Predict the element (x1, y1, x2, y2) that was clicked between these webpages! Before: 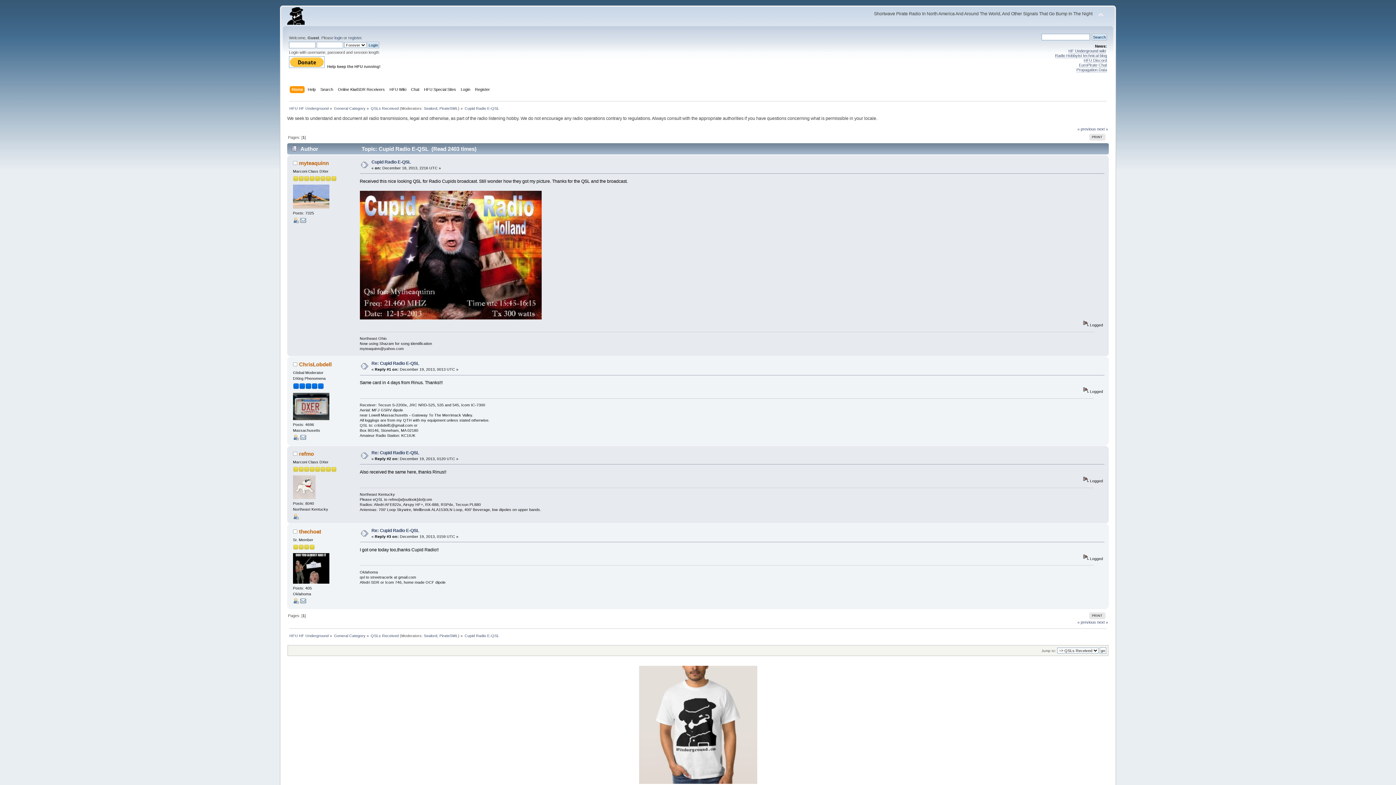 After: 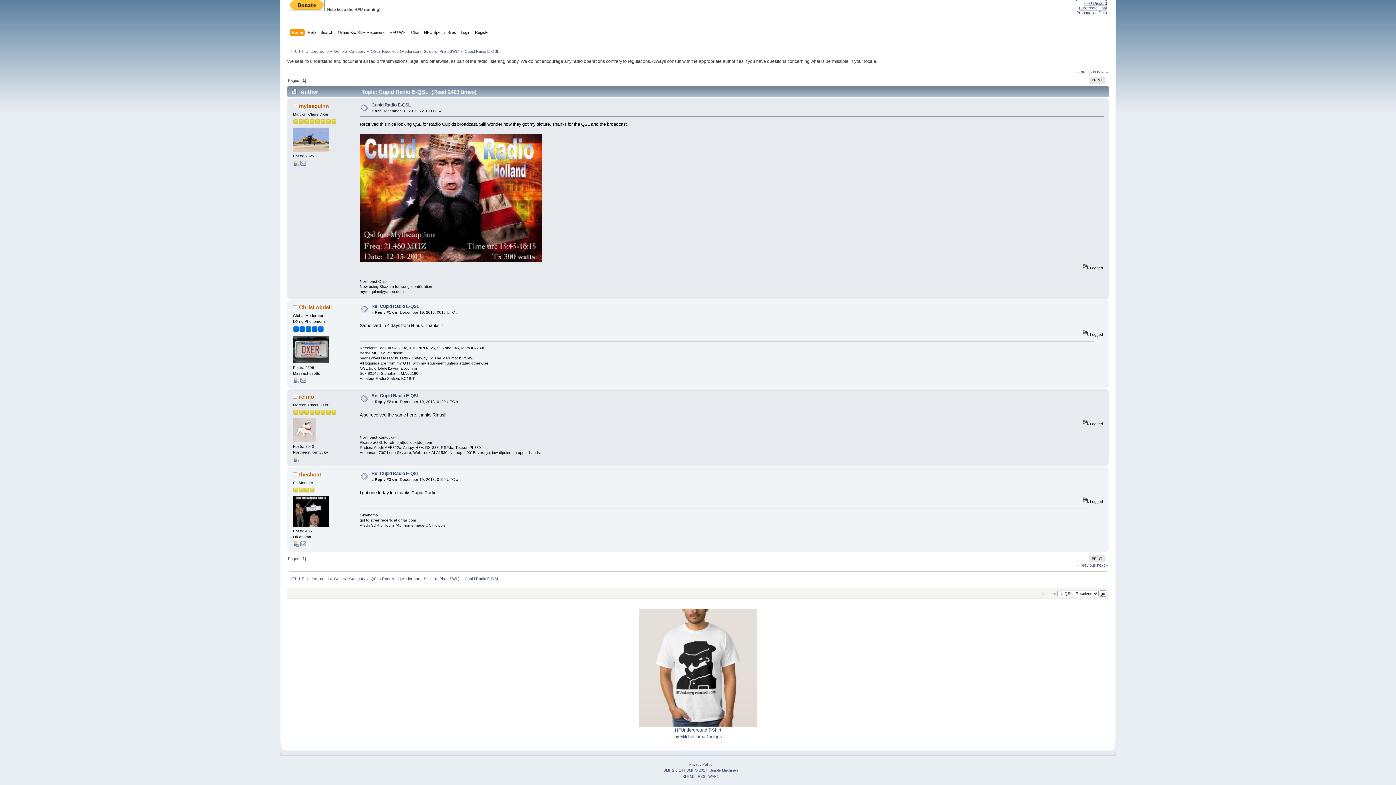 Action: label: Re: Cupid Radio E-QSL bbox: (371, 361, 419, 366)